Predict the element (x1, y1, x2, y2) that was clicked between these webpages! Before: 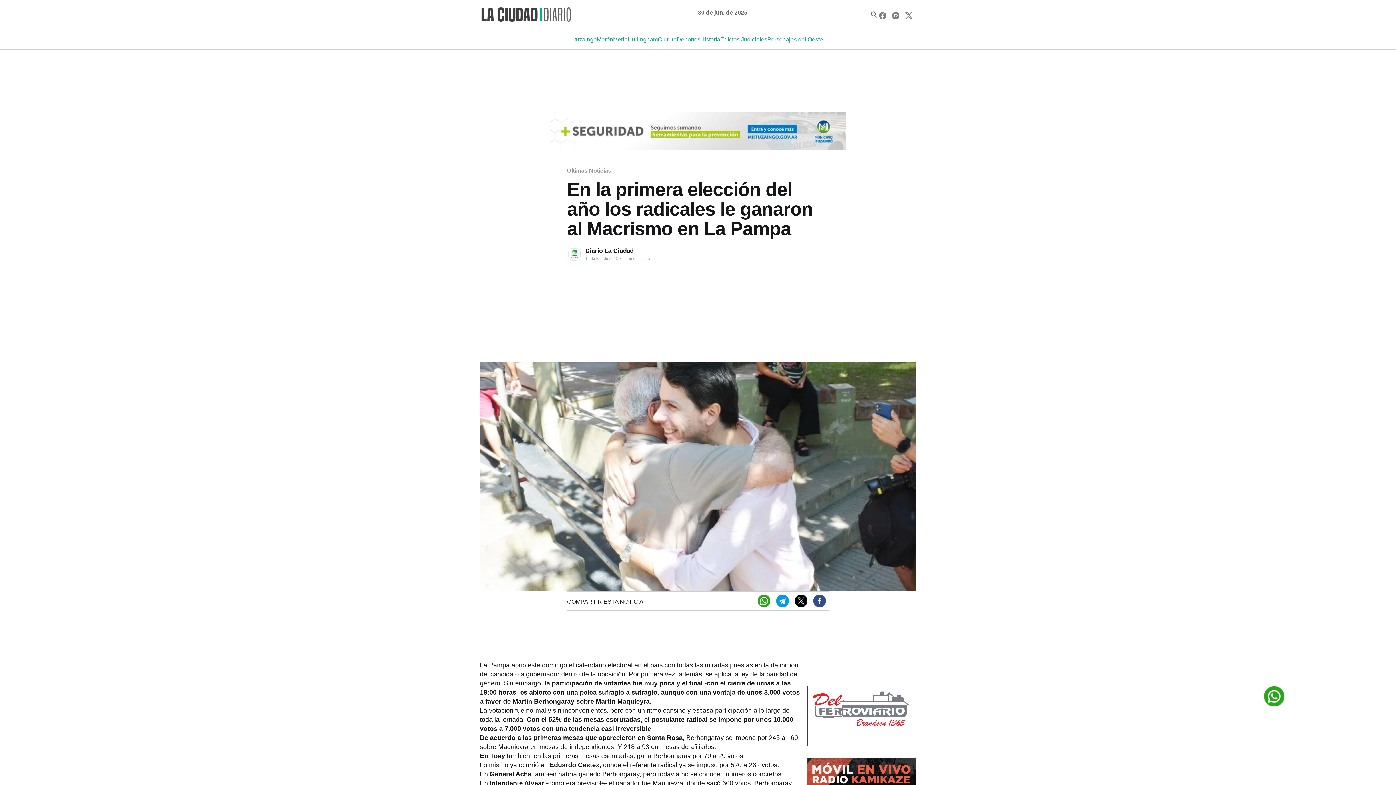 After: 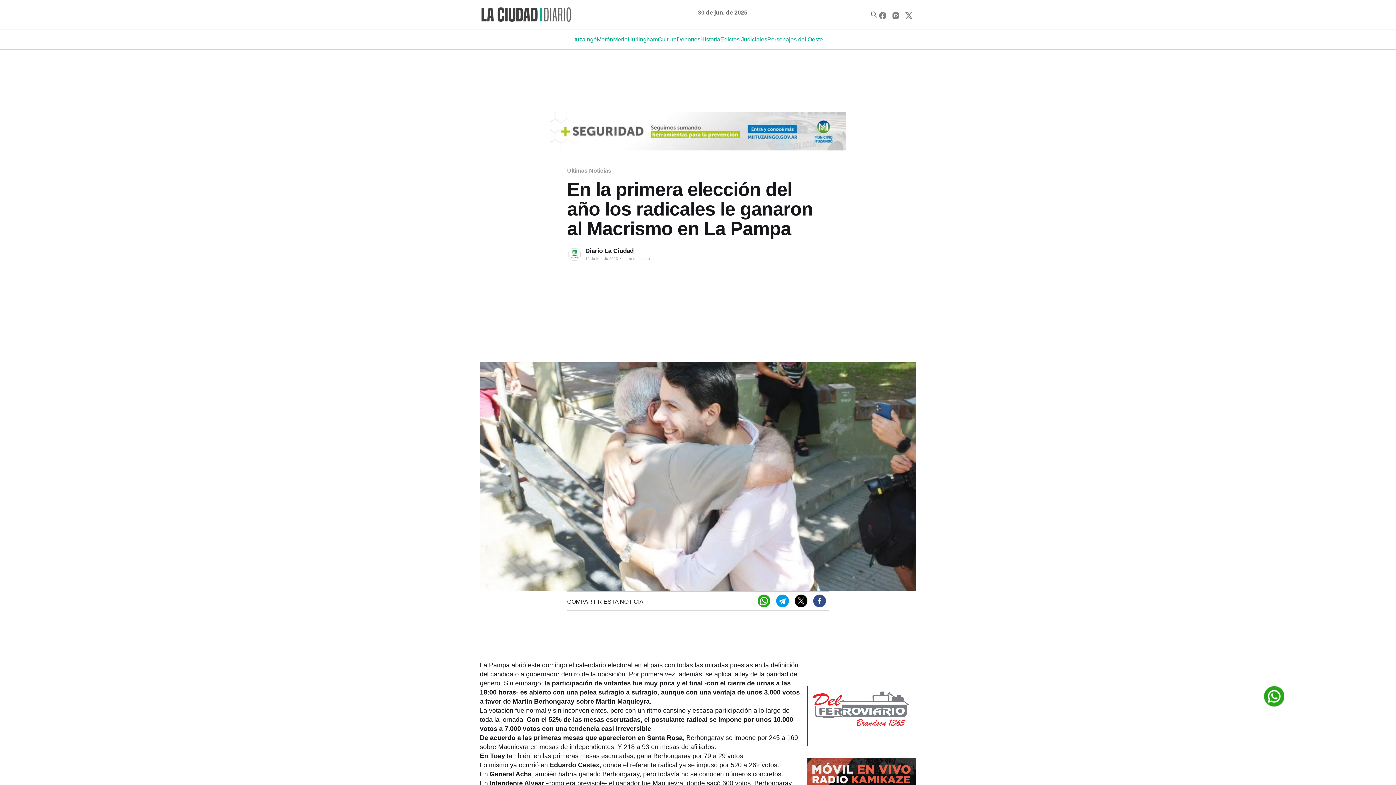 Action: bbox: (1264, 681, 1284, 706) label: Link a whatsapp